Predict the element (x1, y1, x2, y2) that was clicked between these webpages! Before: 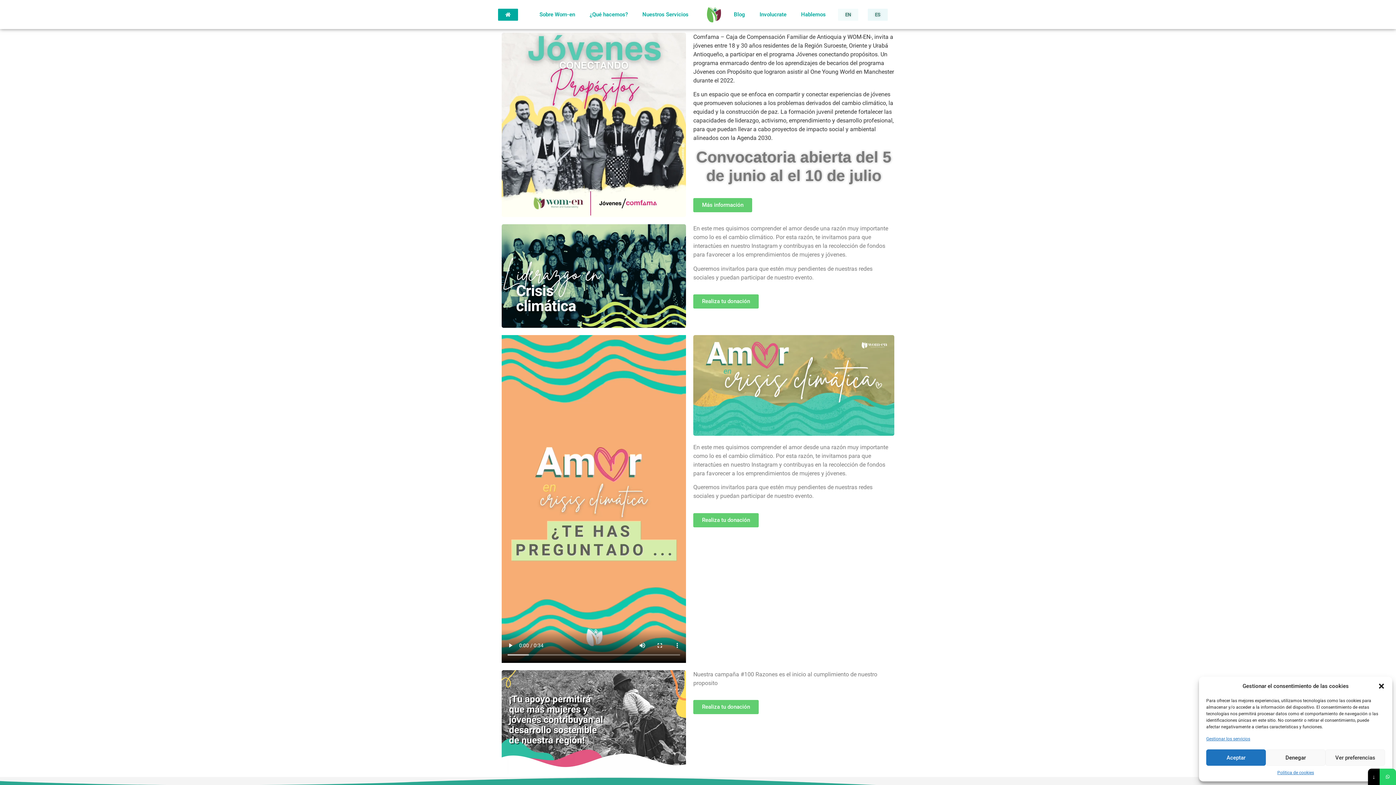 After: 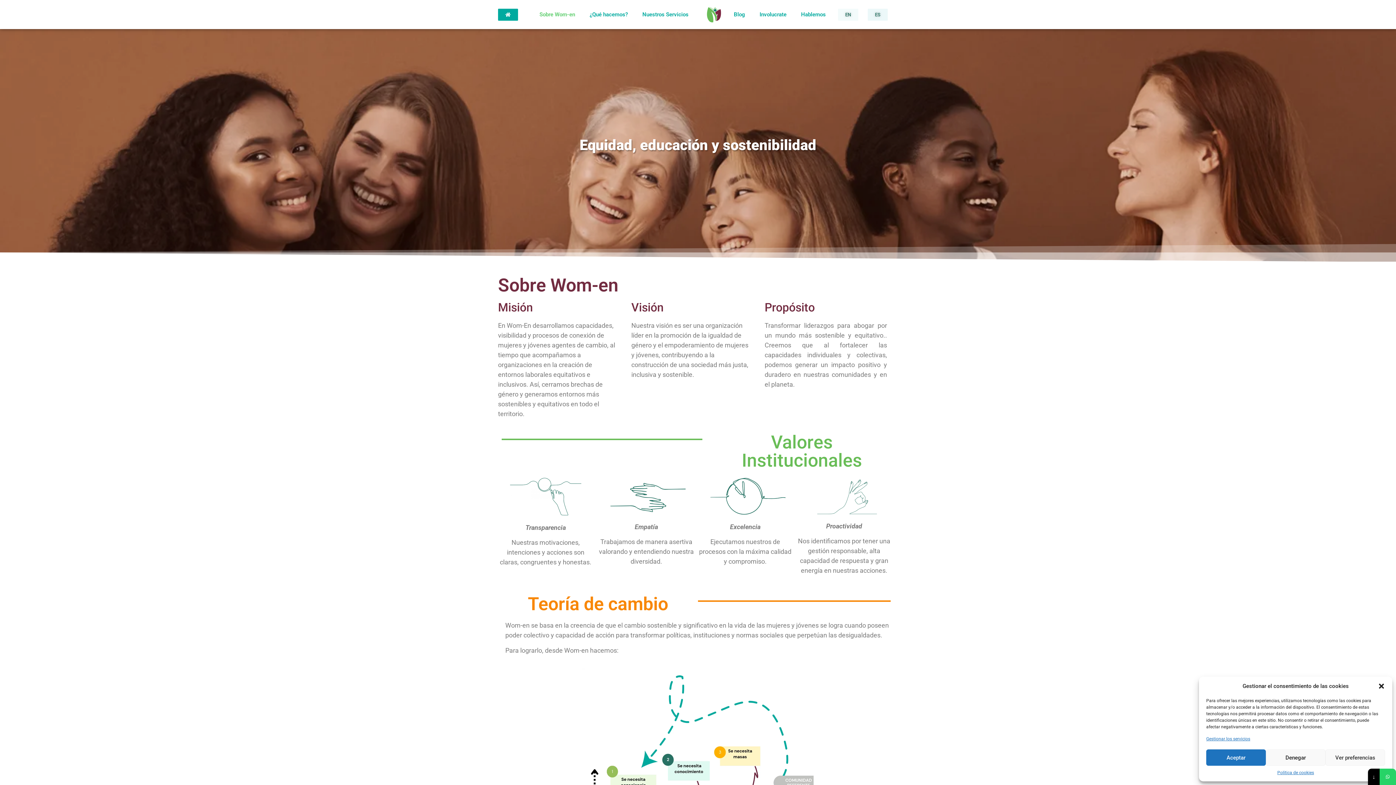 Action: label: Sobre Wom-en bbox: (532, 6, 582, 22)